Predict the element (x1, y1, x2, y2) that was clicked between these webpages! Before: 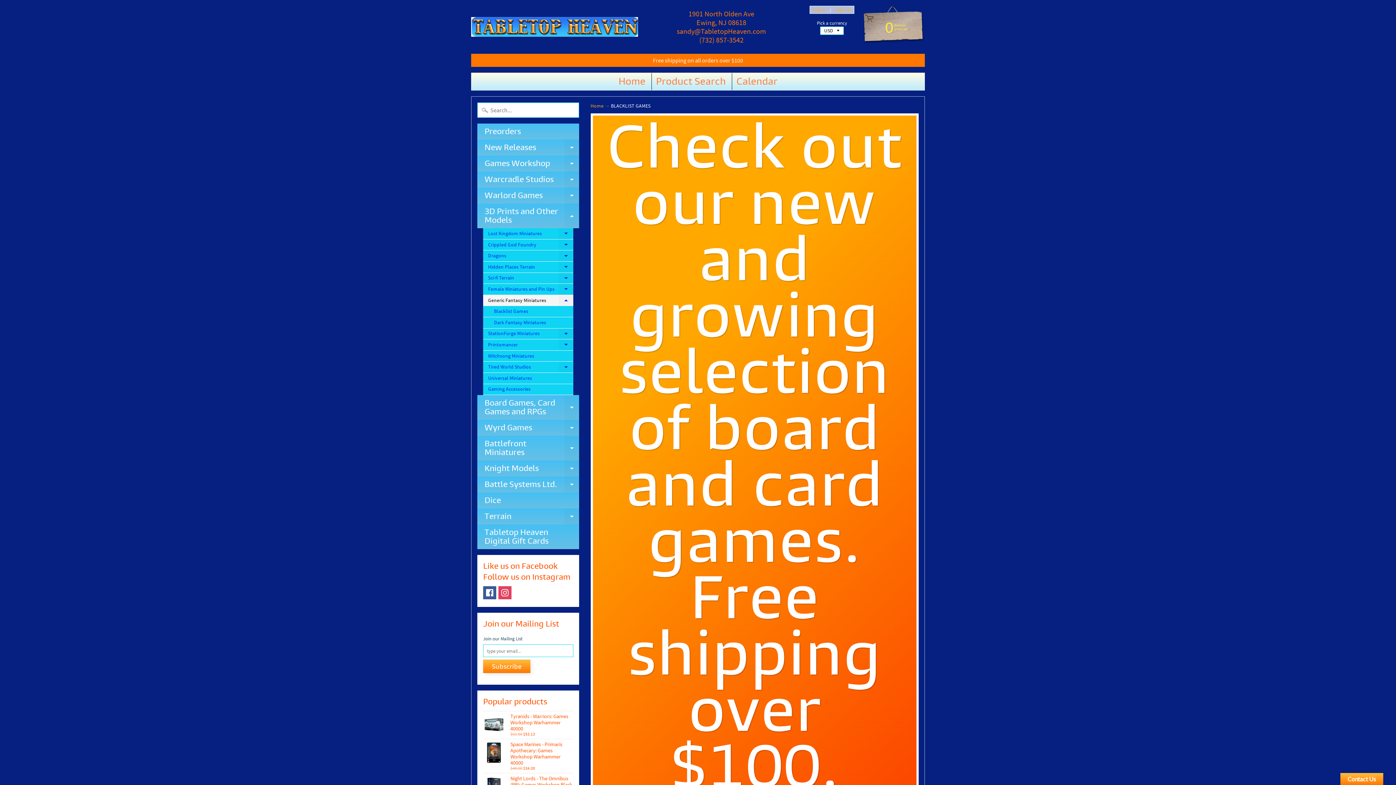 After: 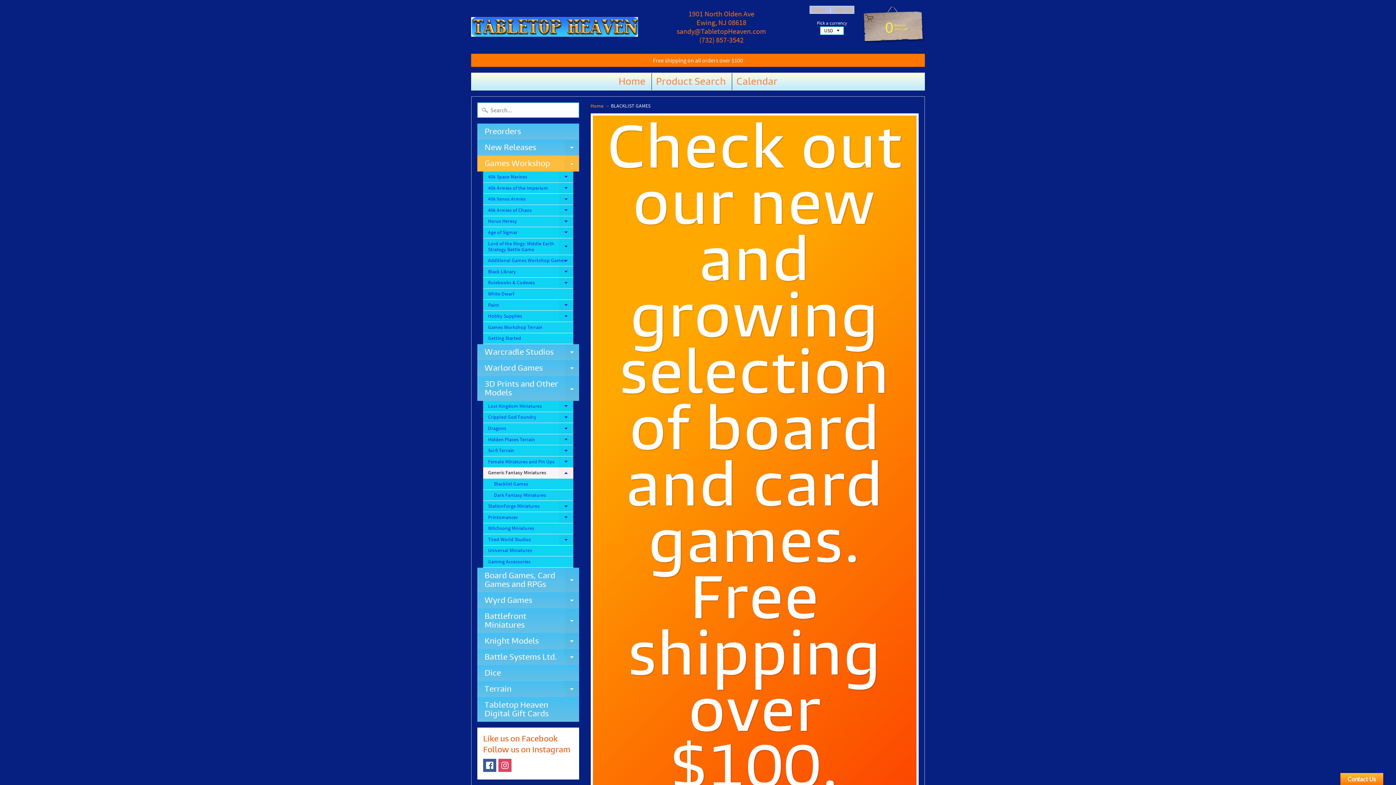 Action: bbox: (564, 155, 579, 171) label: Expand child menu